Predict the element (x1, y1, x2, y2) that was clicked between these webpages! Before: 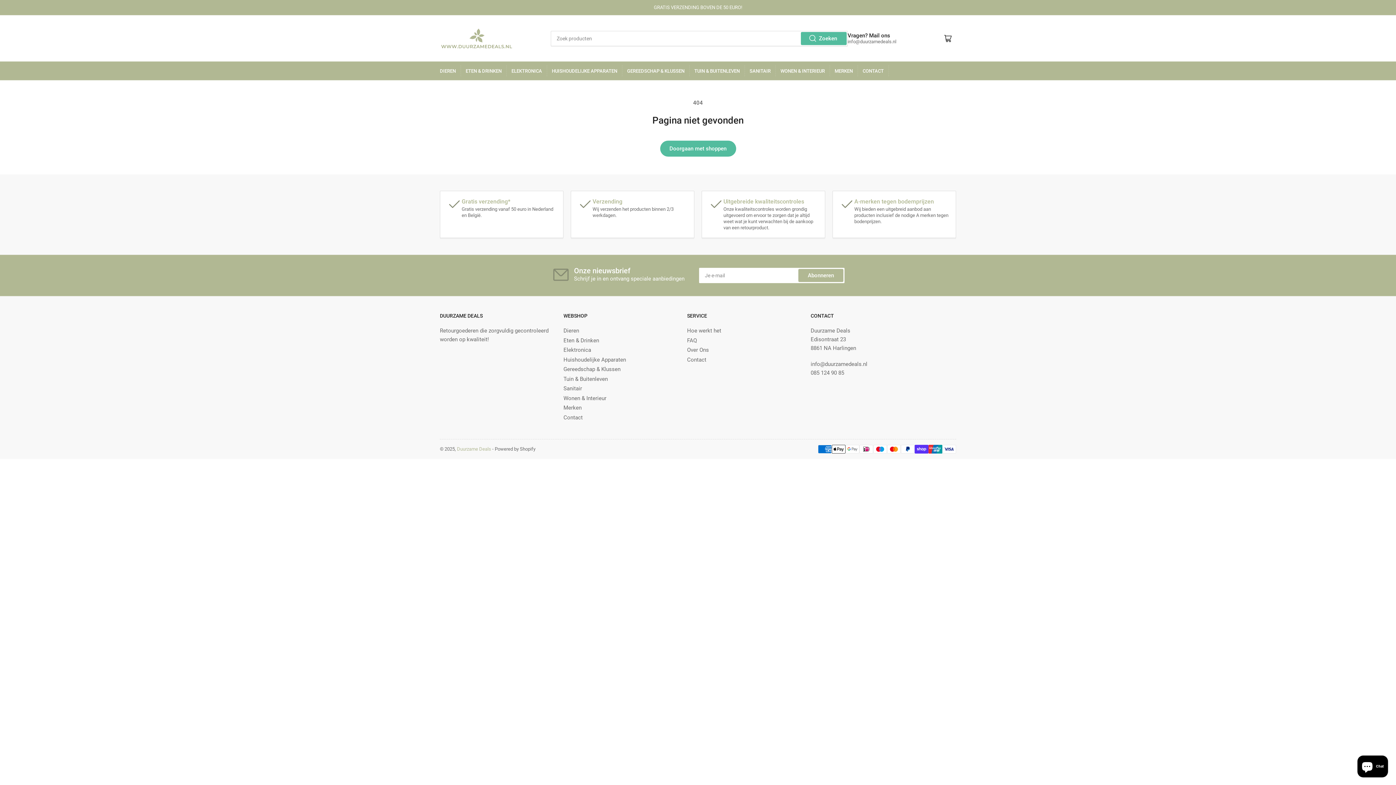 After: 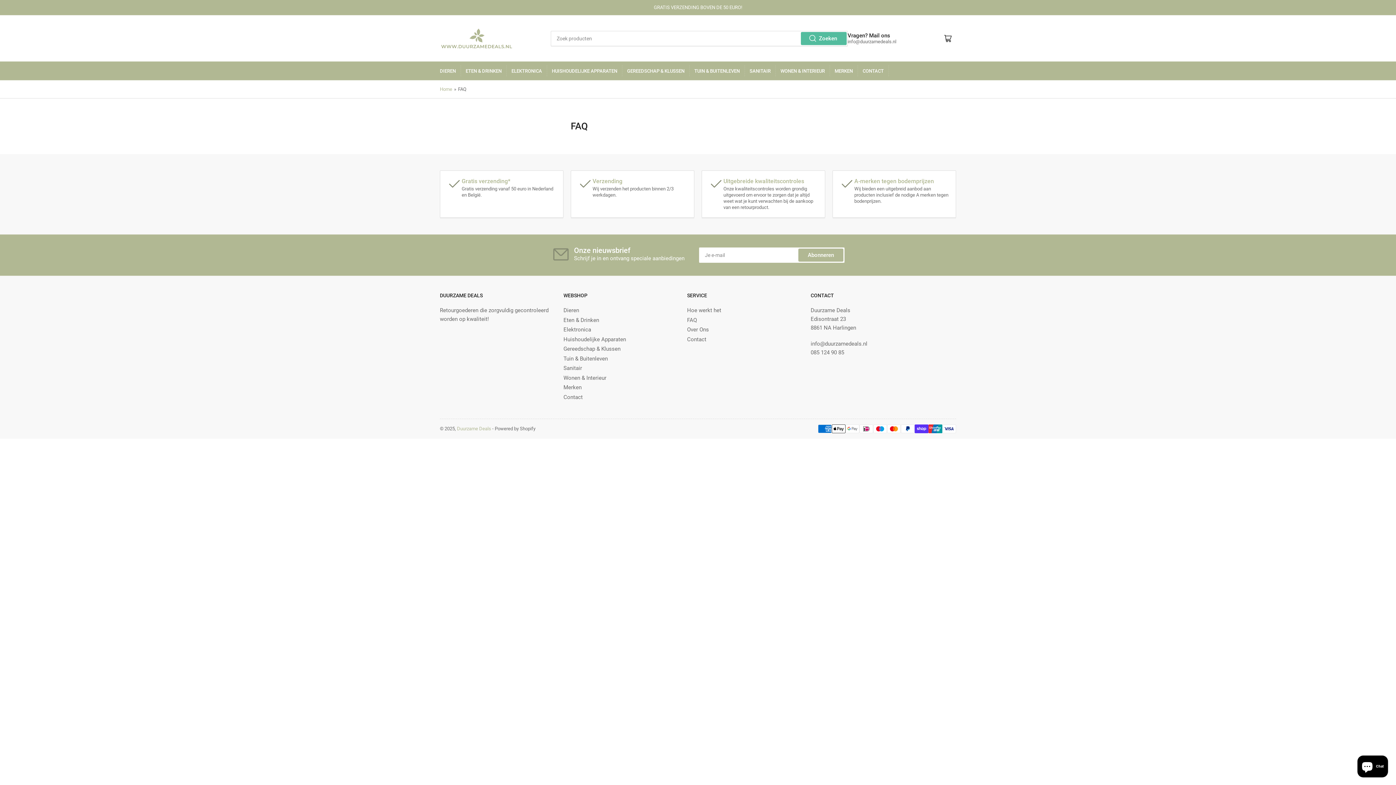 Action: bbox: (687, 337, 697, 343) label: FAQ